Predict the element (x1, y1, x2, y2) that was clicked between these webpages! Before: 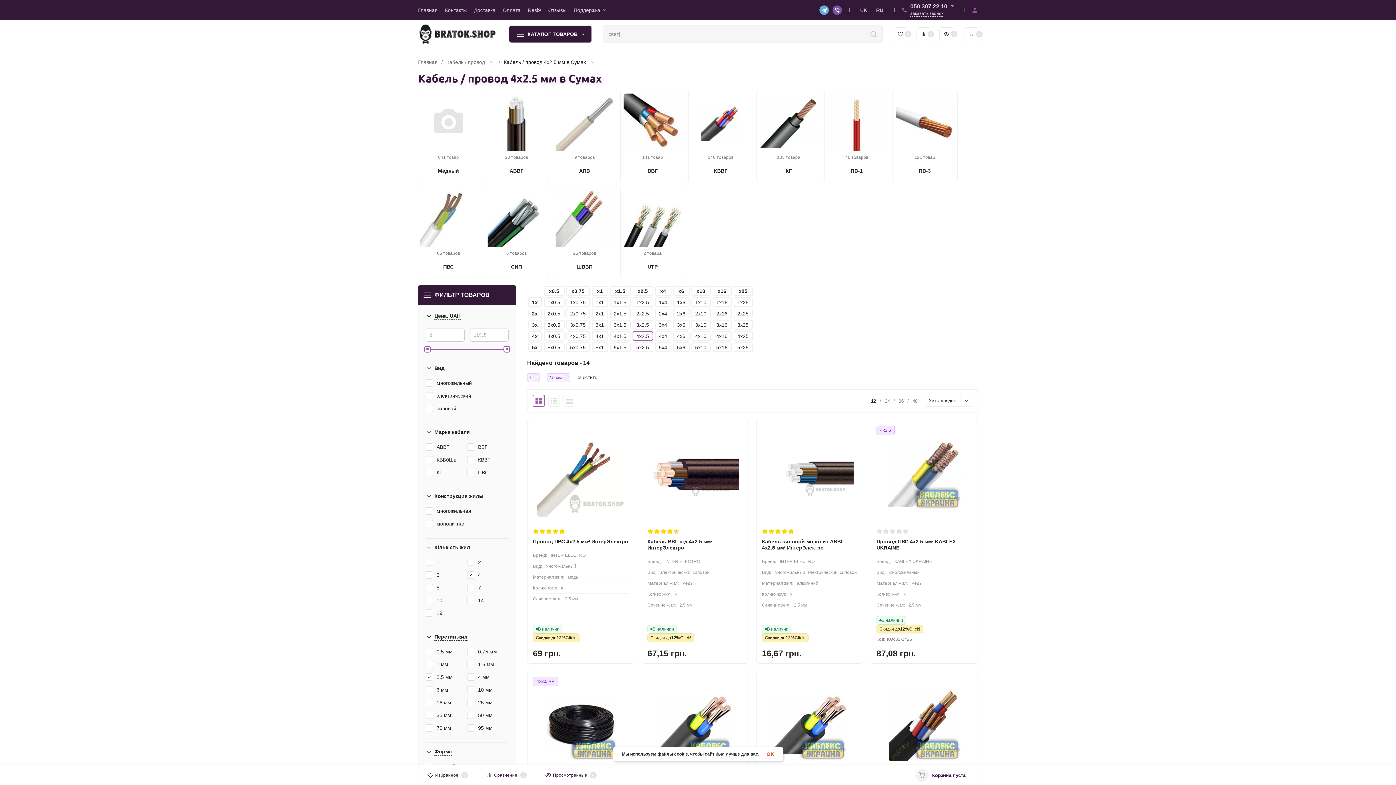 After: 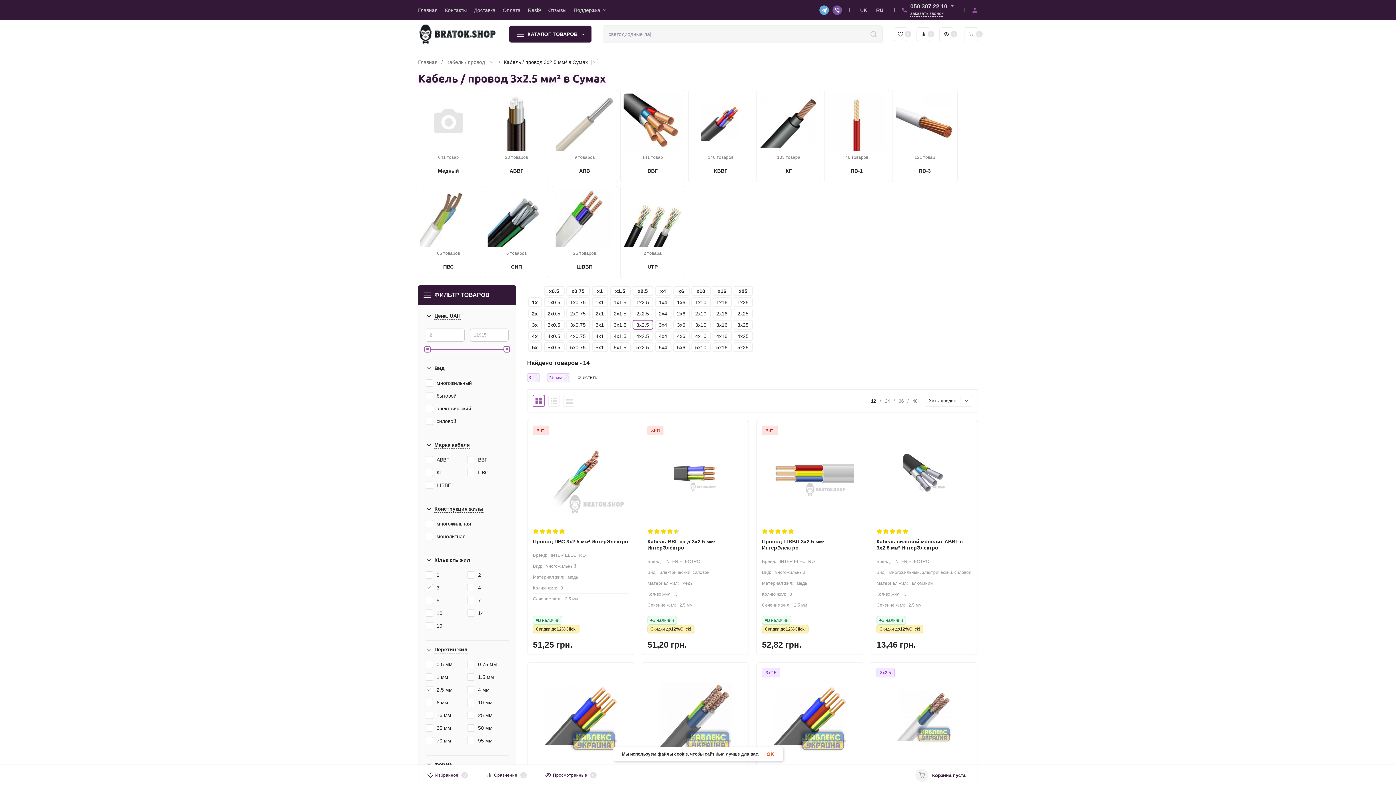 Action: bbox: (632, 320, 653, 329) label: 3х2.5